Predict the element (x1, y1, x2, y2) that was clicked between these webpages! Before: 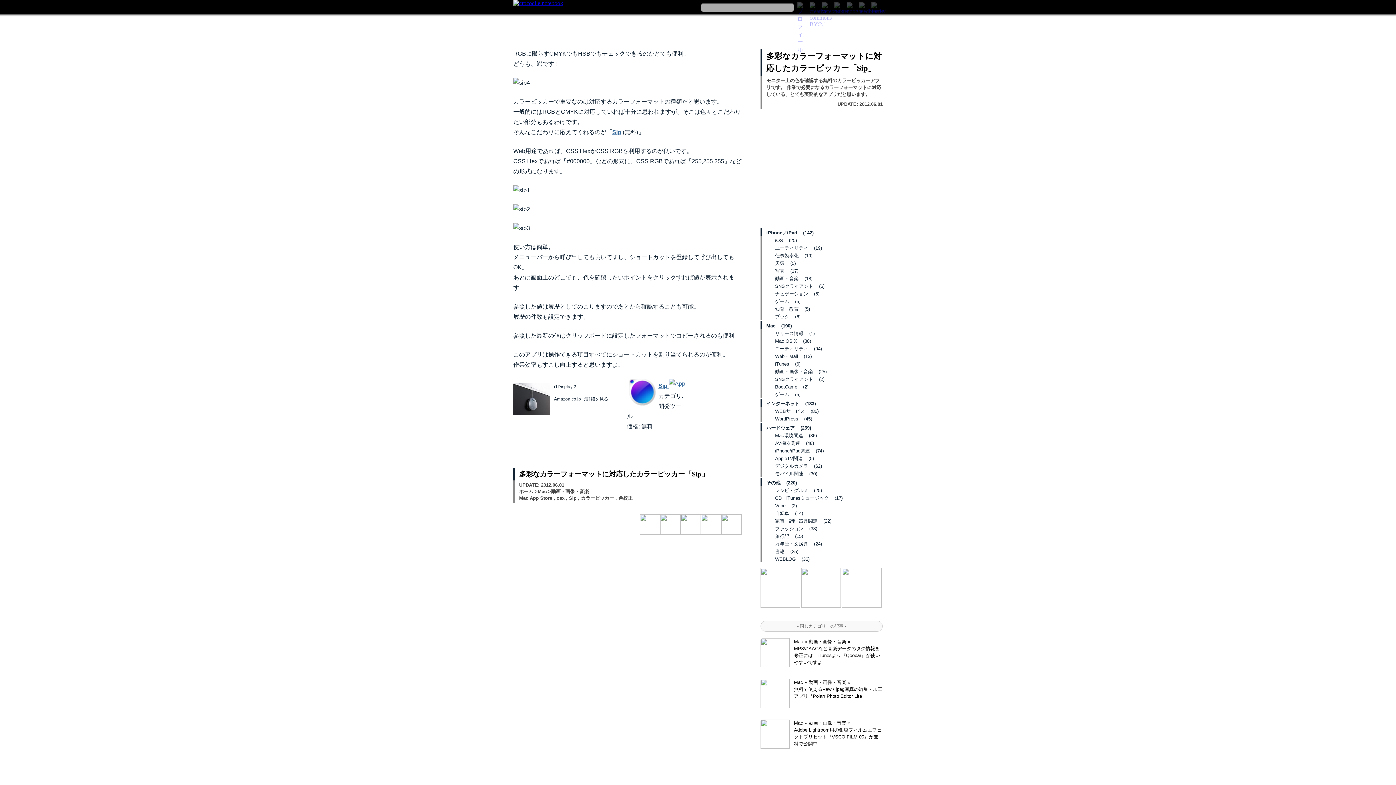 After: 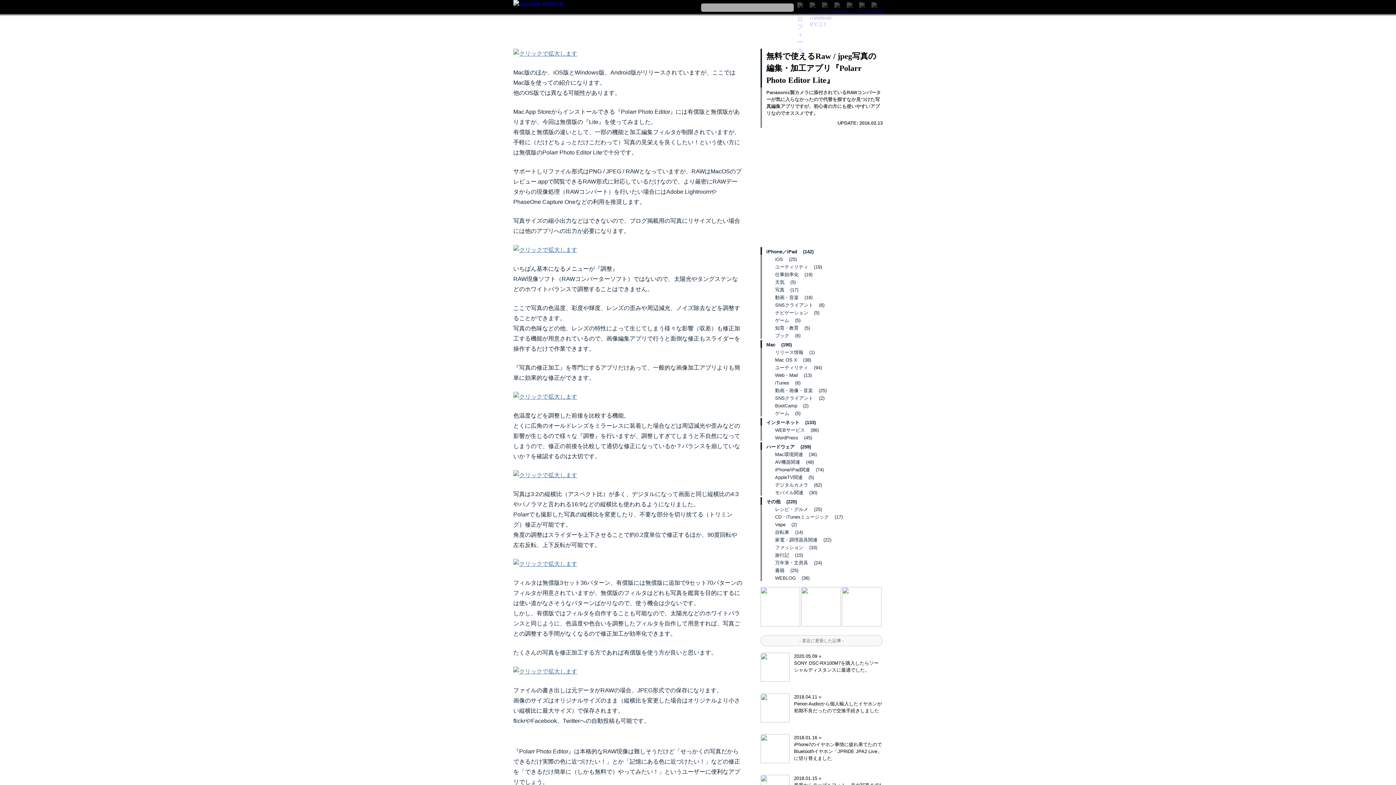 Action: label: Mac bbox: (794, 680, 808, 685)